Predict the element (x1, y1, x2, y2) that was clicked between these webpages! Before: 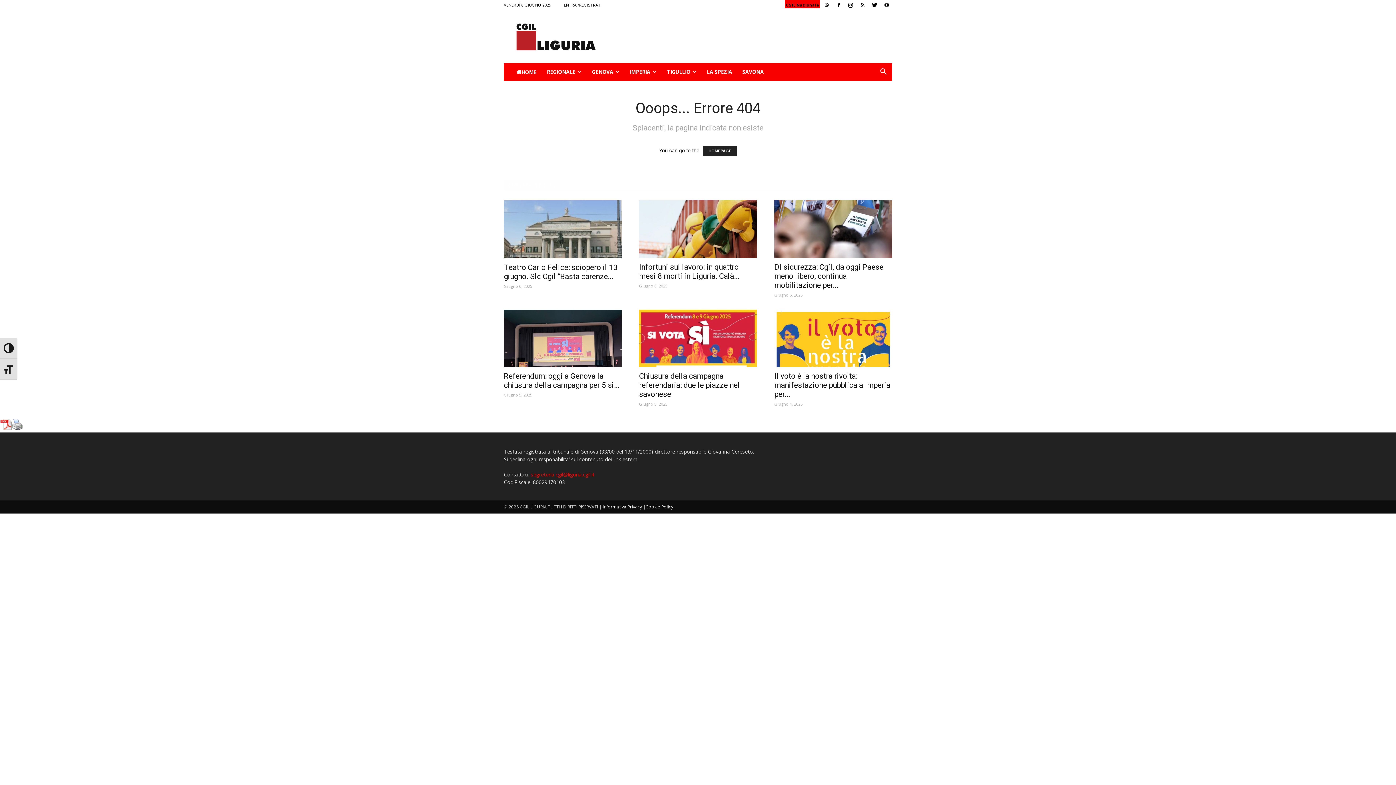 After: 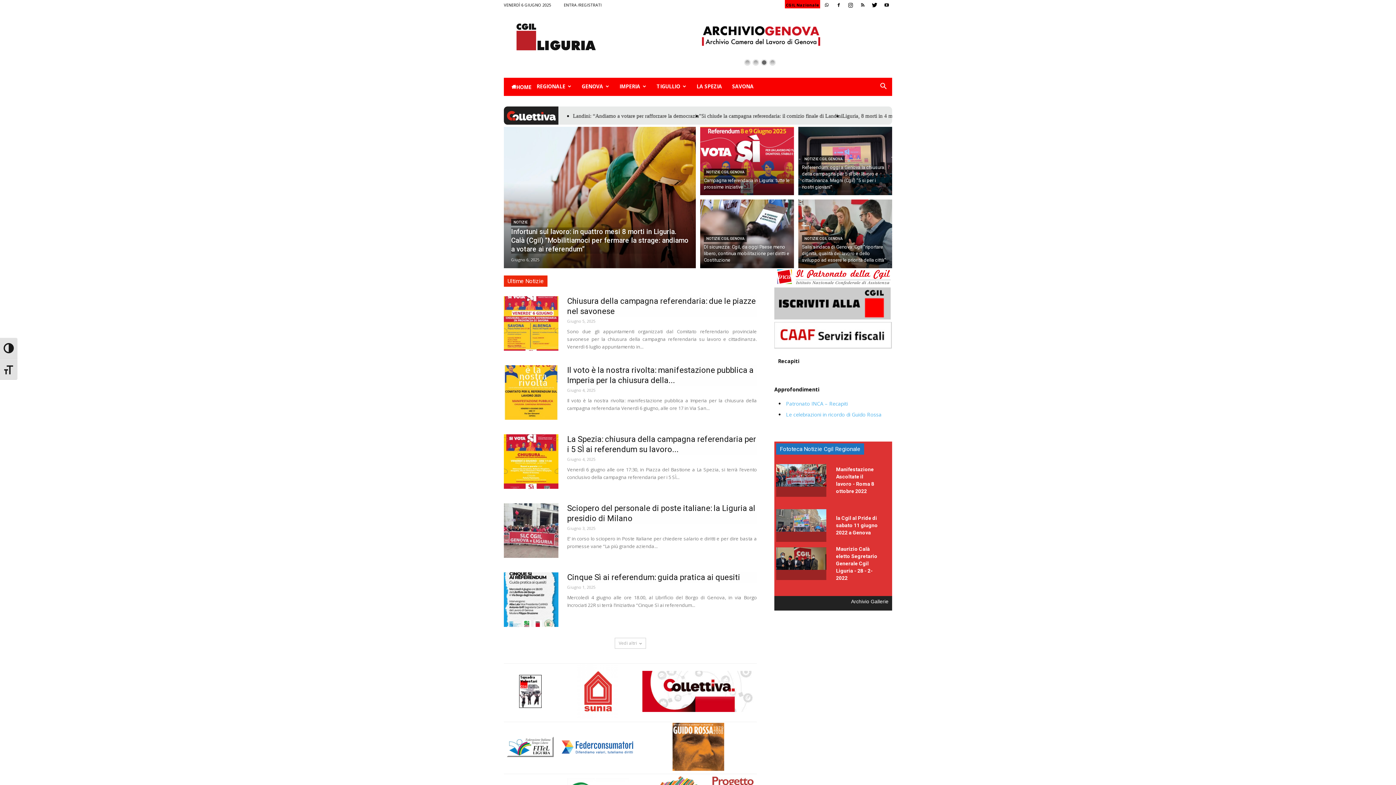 Action: bbox: (703, 145, 737, 156) label: HOMEPAGE